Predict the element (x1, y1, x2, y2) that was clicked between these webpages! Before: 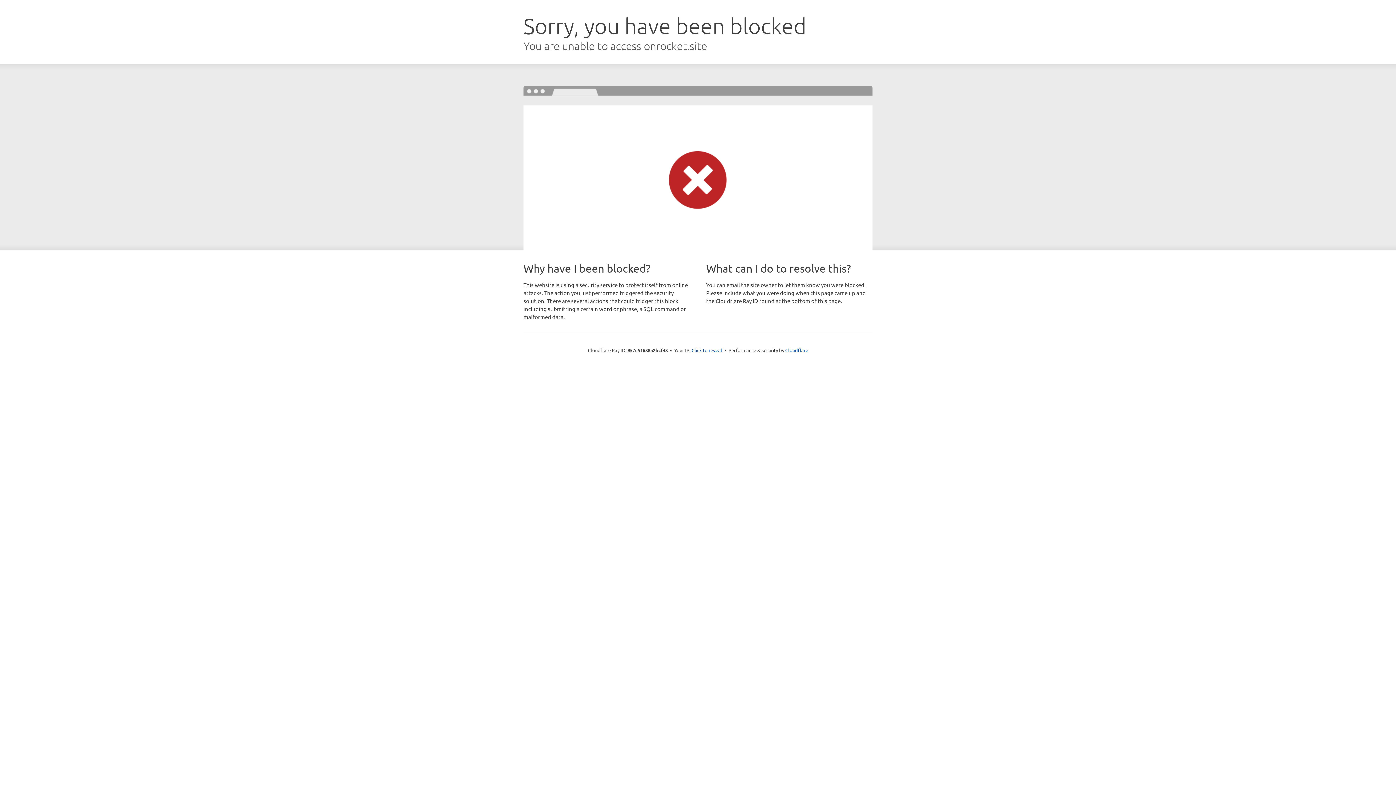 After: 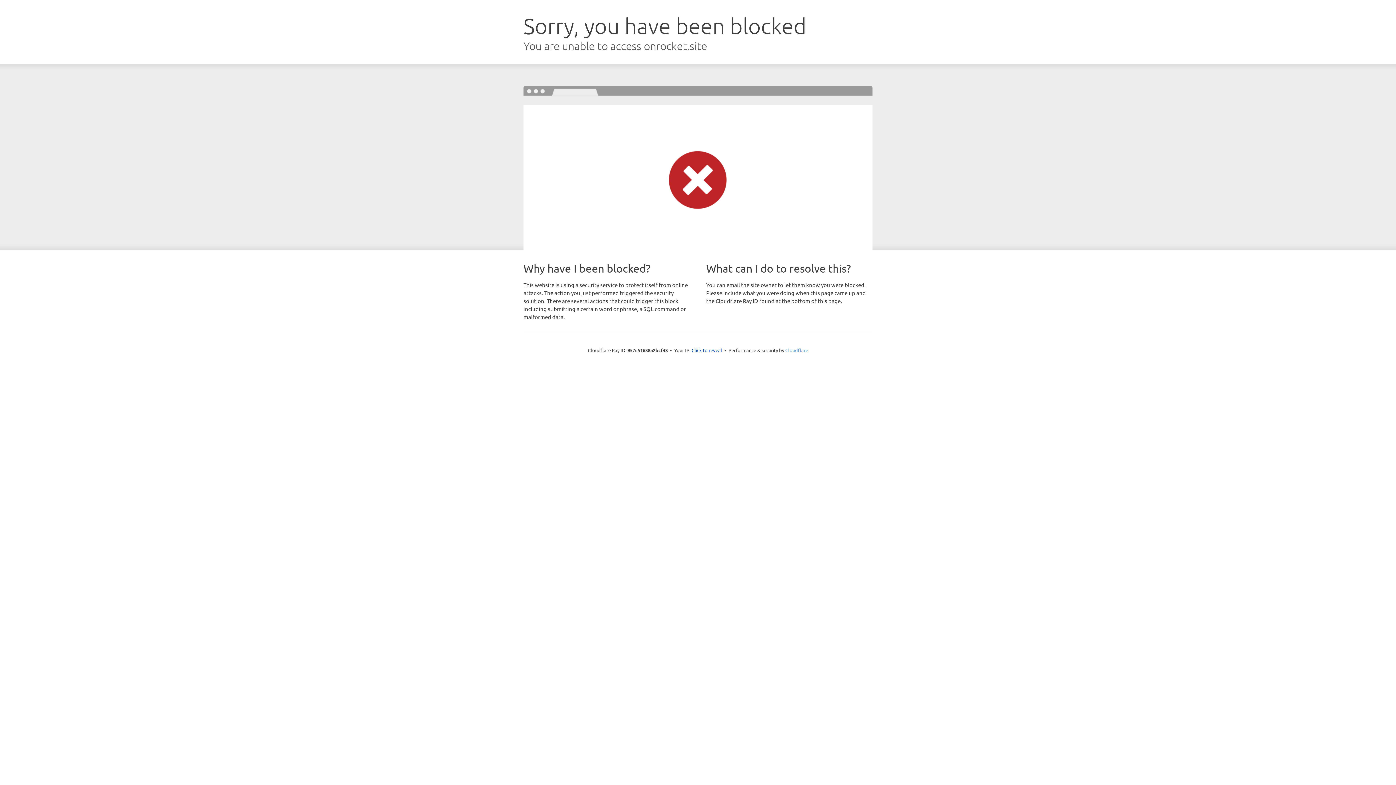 Action: label: Cloudflare bbox: (785, 347, 808, 353)